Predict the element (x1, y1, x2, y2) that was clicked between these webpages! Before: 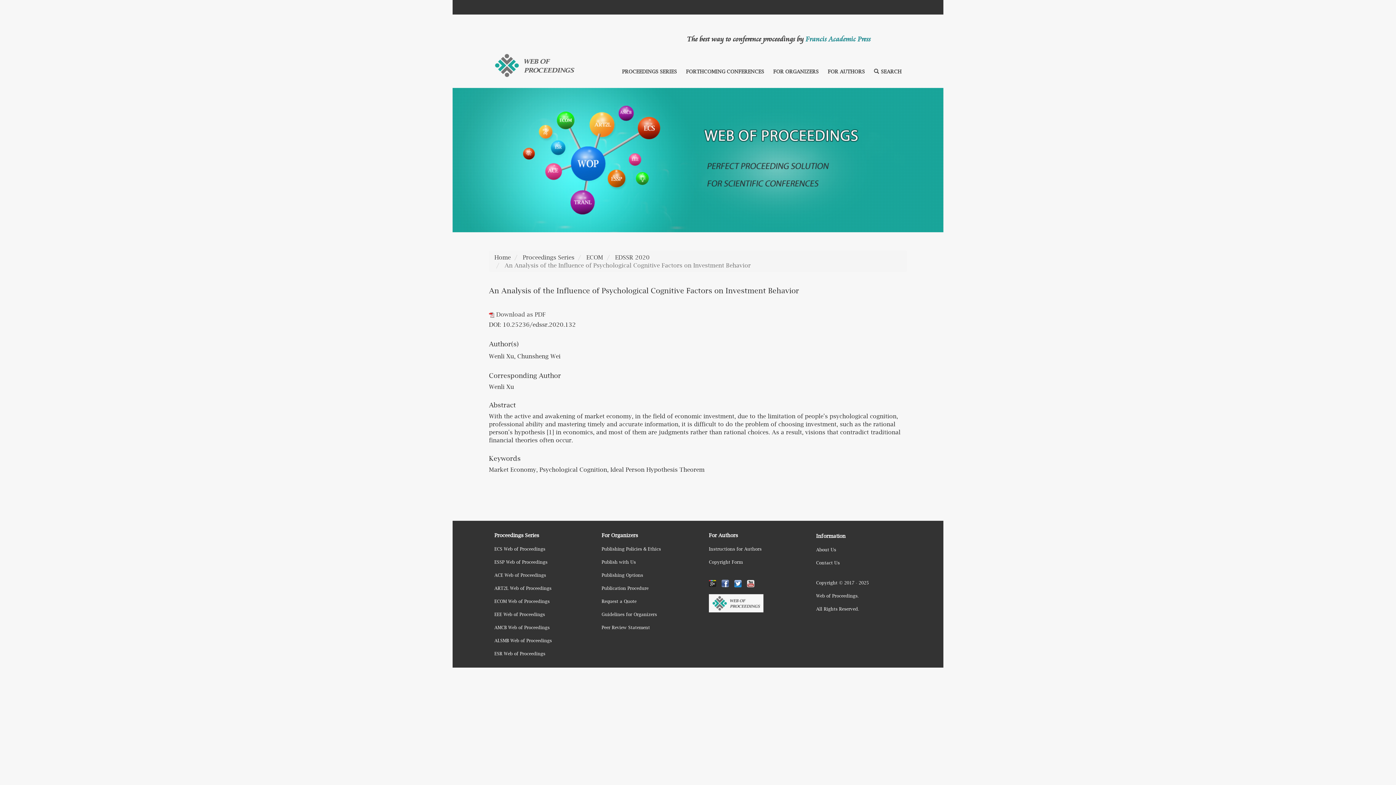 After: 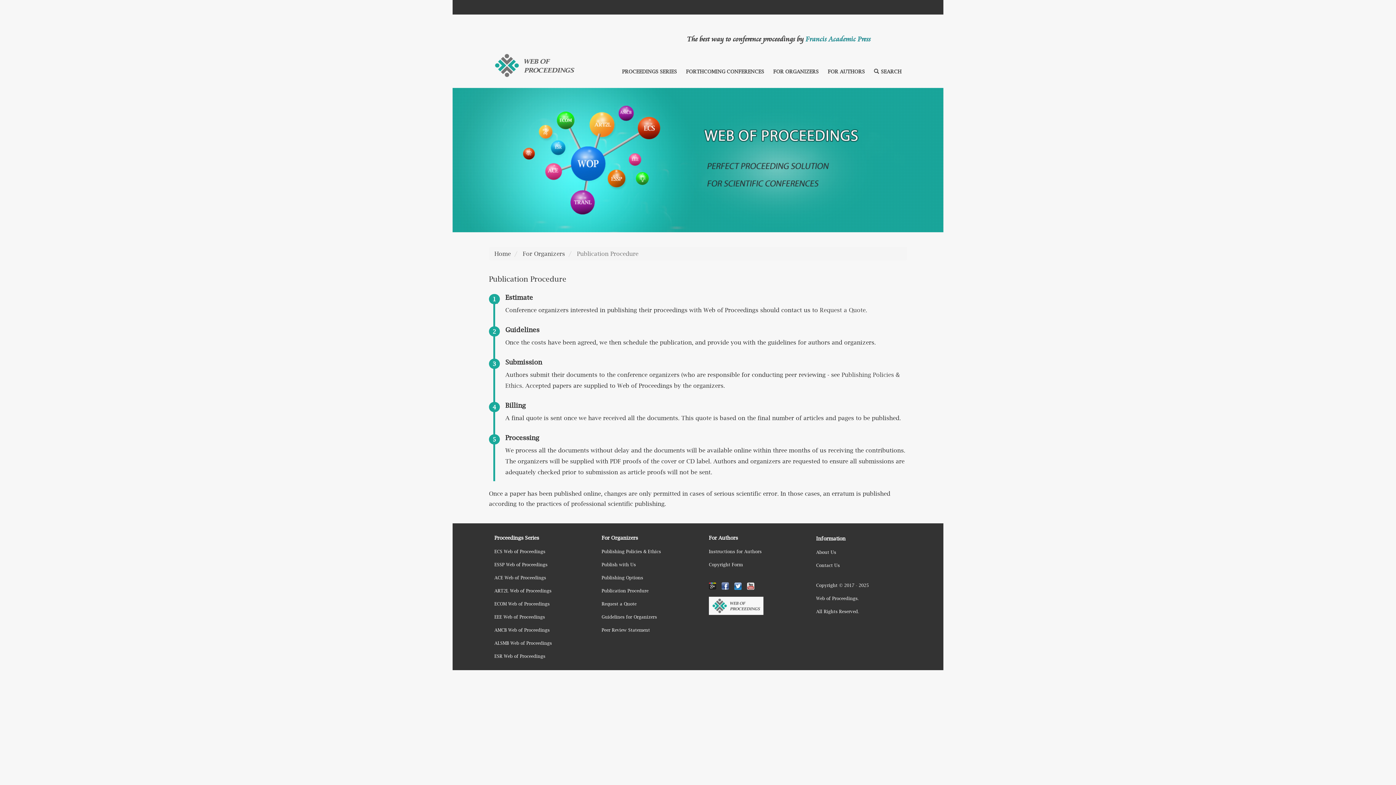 Action: bbox: (596, 581, 692, 595) label: Publication Procedure